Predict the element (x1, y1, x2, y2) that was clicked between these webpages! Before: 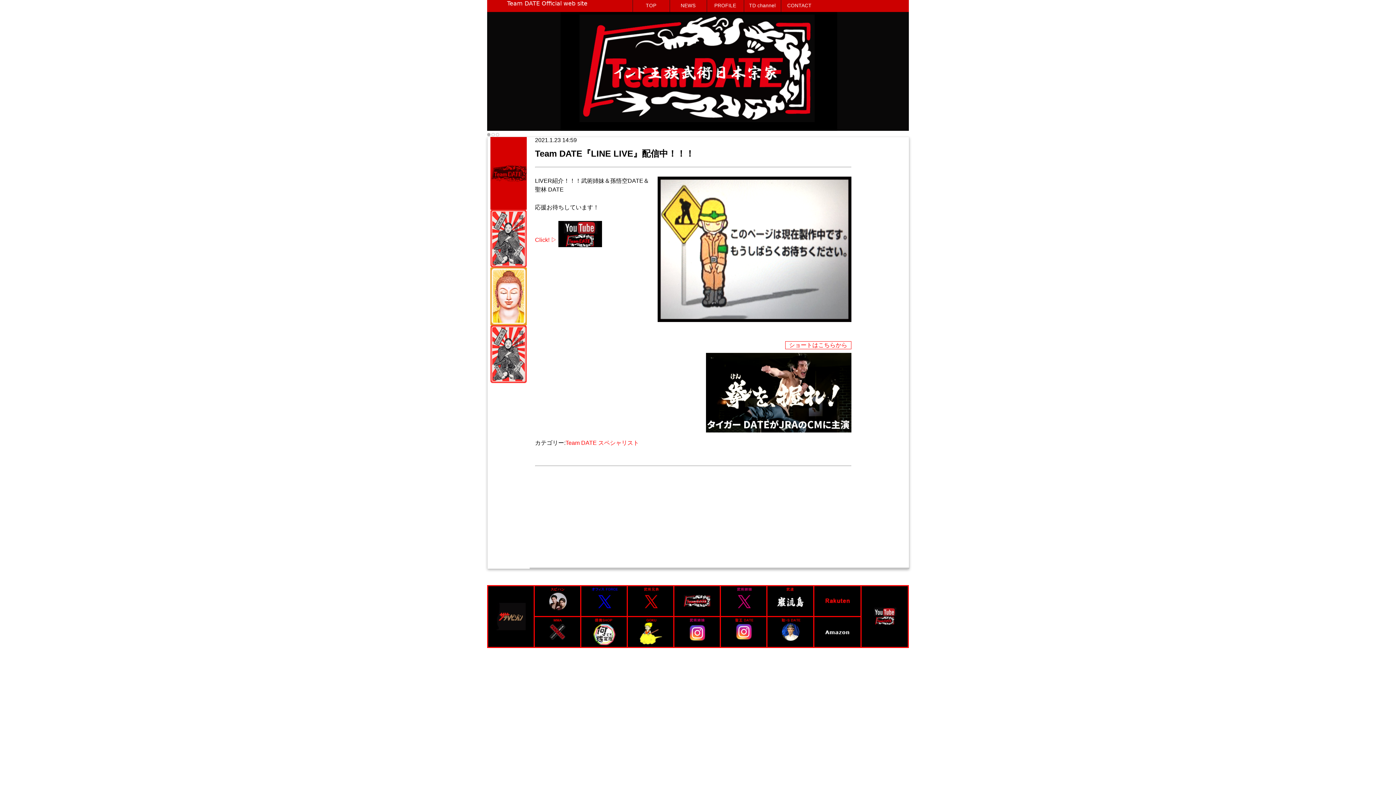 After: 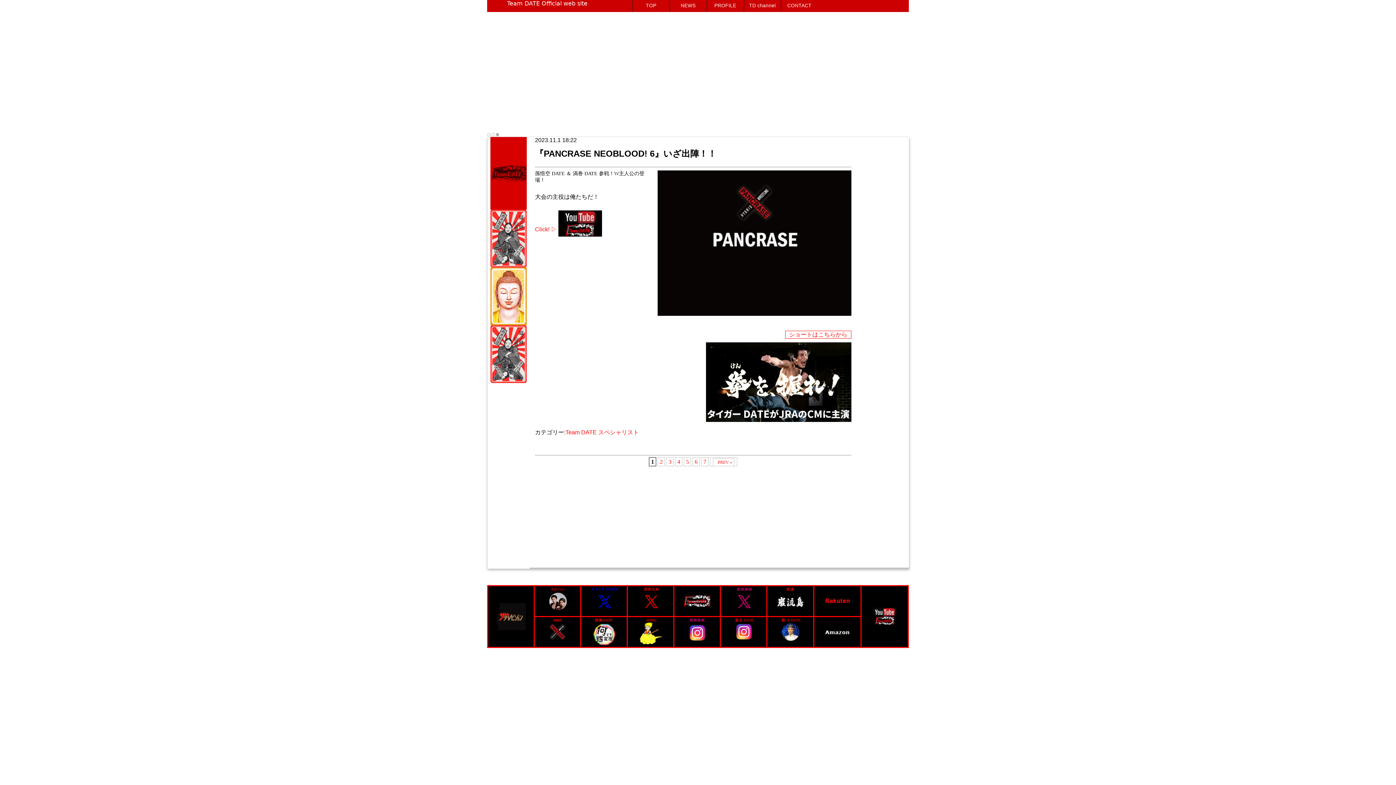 Action: label: TOP bbox: (633, 0, 669, 12)